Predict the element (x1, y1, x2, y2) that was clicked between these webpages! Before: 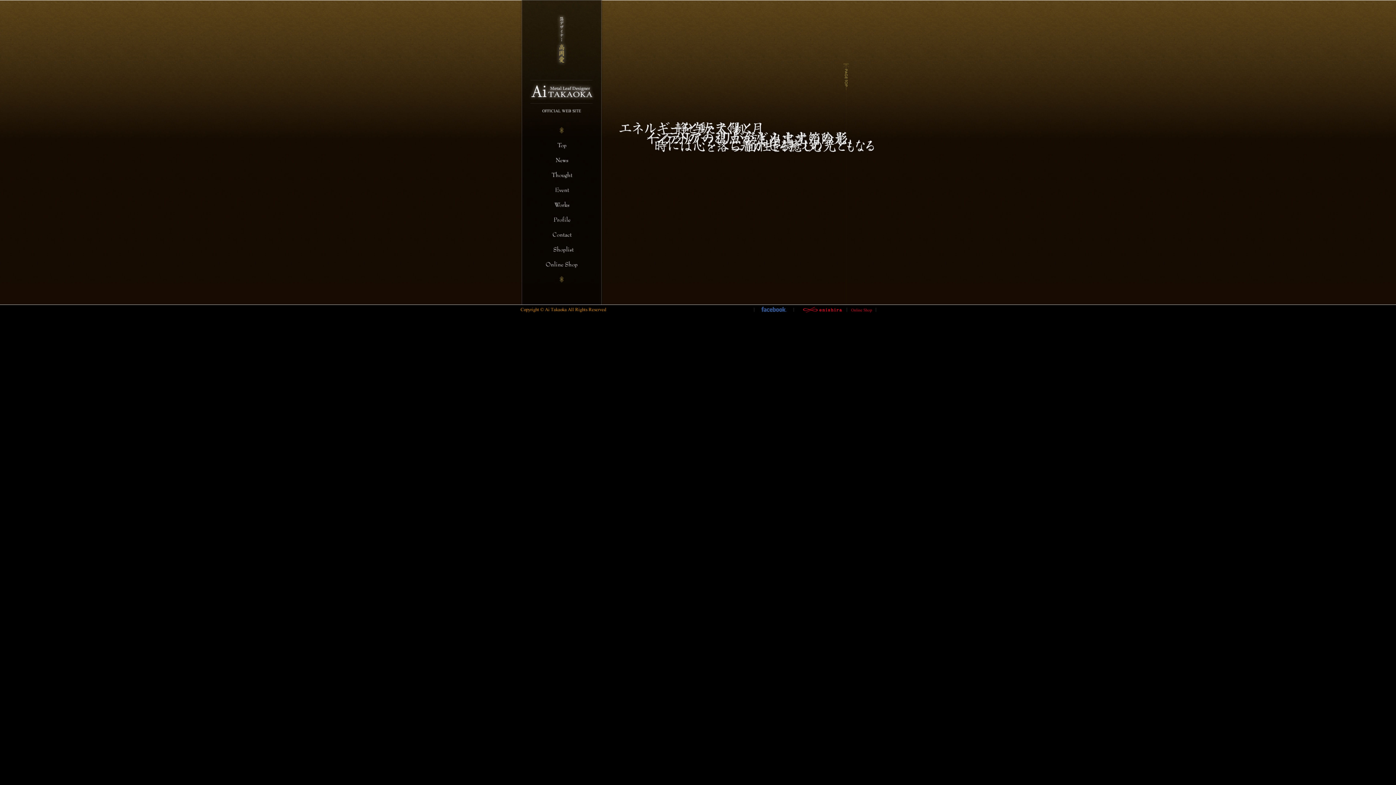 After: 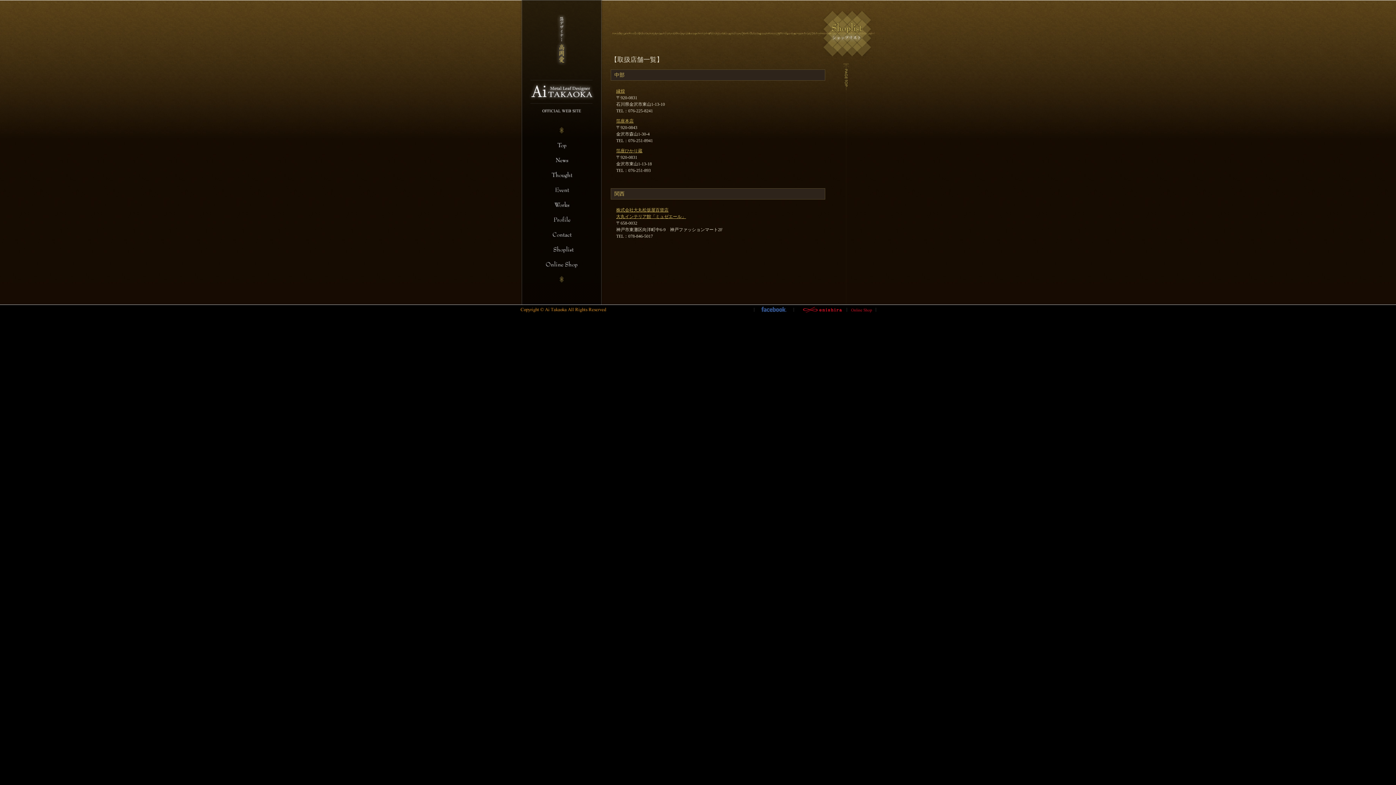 Action: bbox: (545, 245, 578, 254)